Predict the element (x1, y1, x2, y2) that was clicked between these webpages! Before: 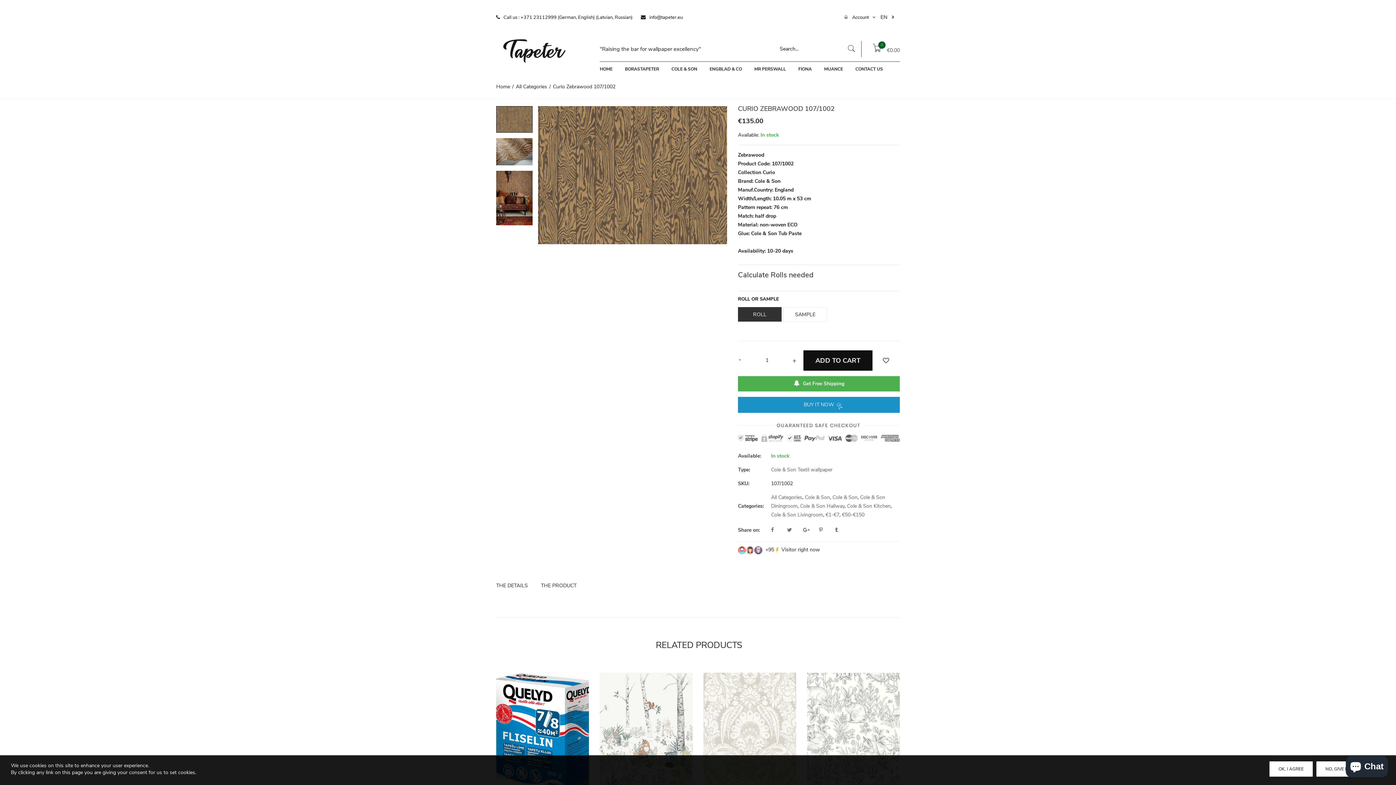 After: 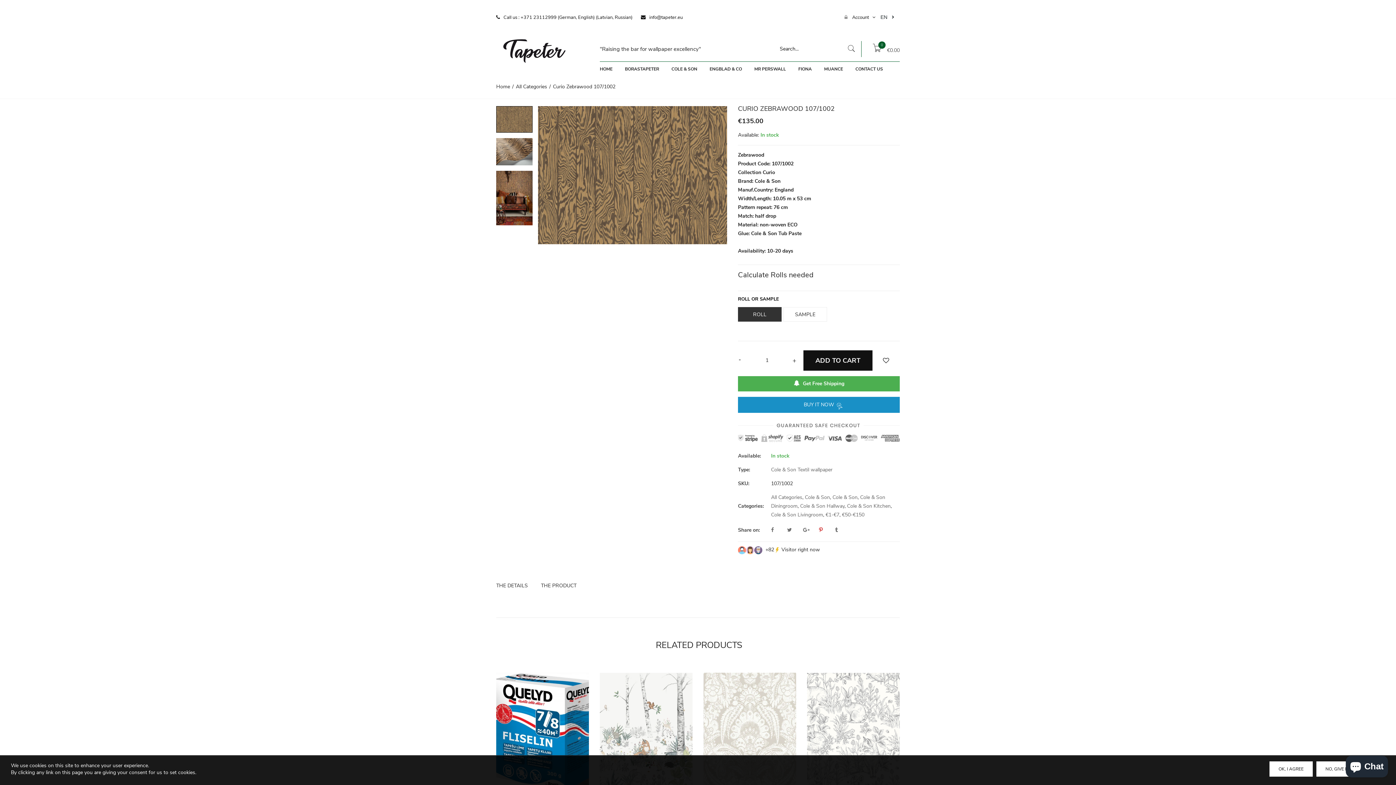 Action: bbox: (819, 524, 833, 536)